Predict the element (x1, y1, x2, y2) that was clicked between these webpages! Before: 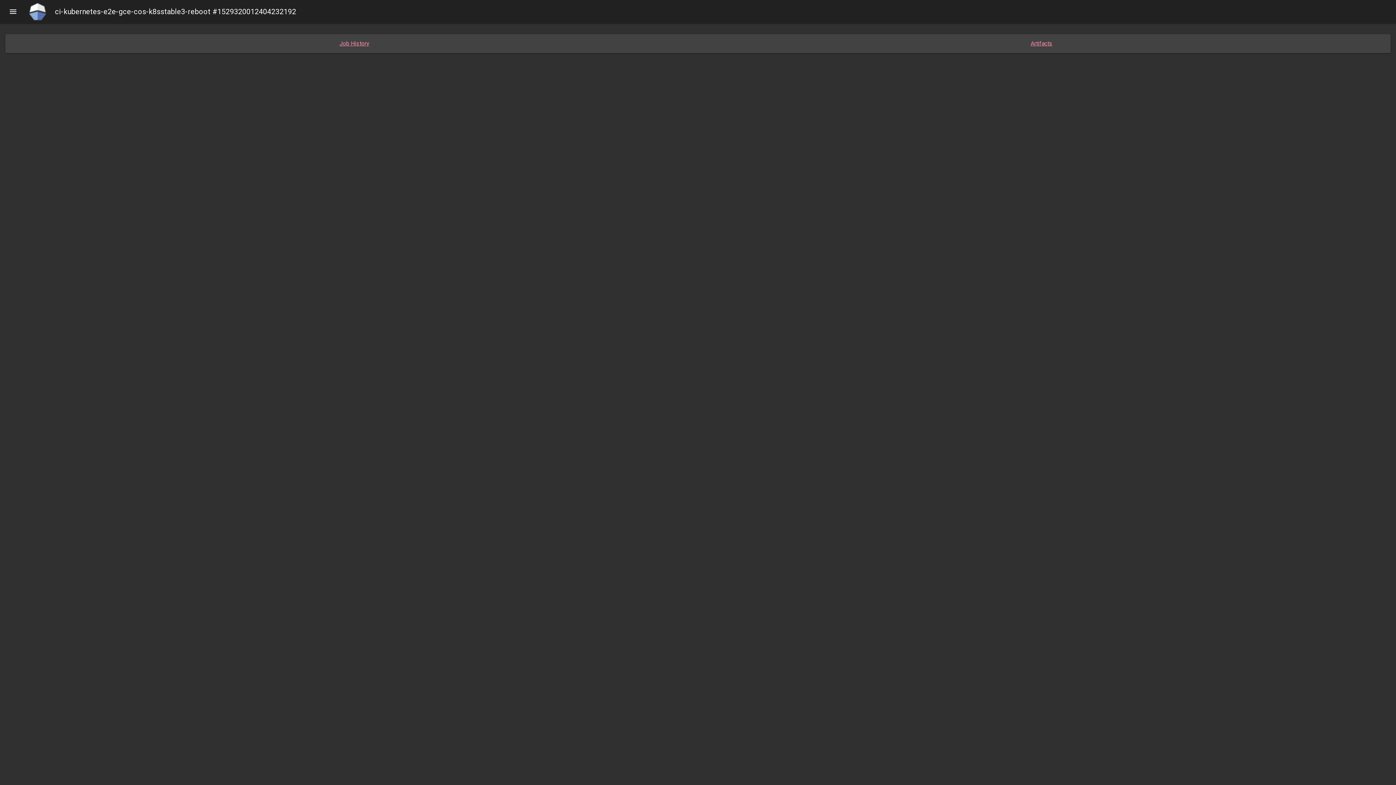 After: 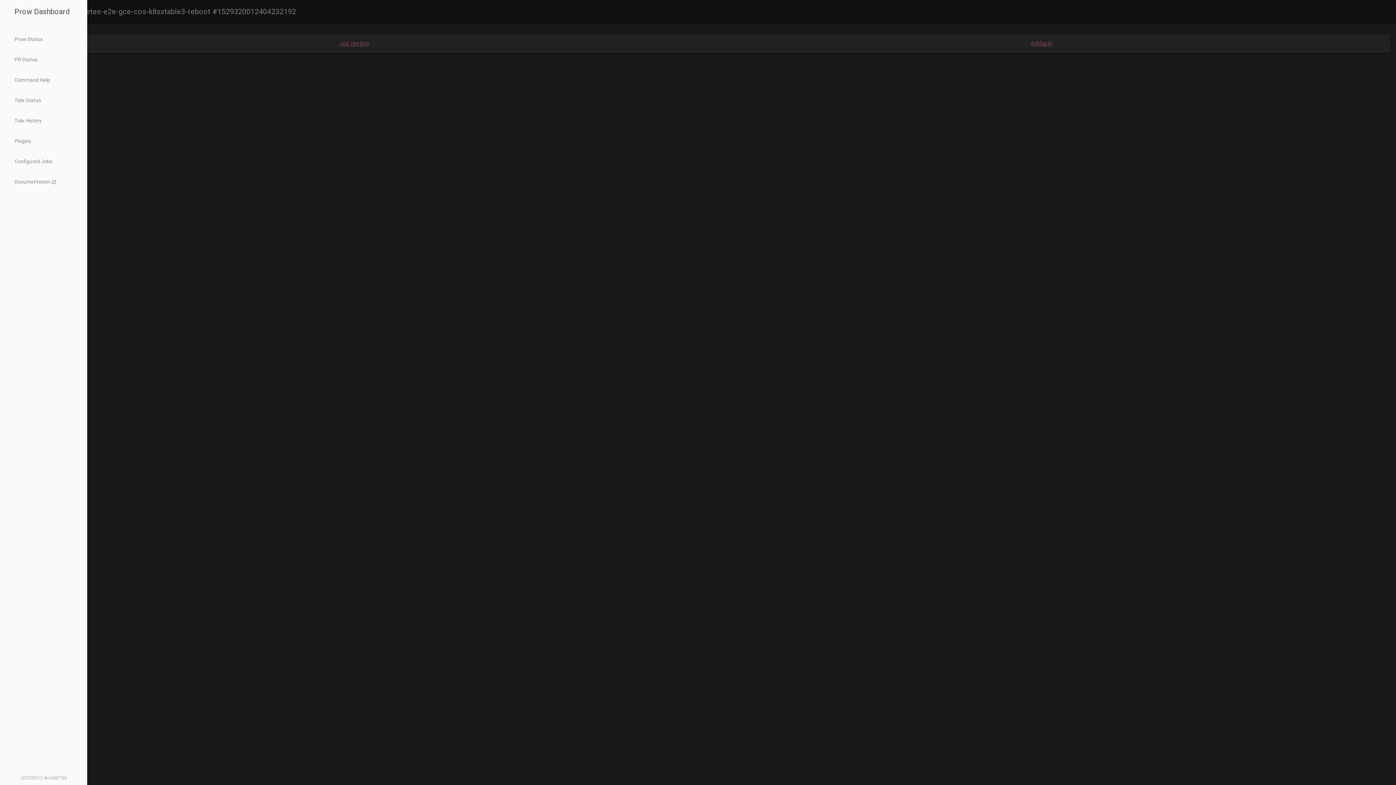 Action: label:  bbox: (4, 2, 21, 20)